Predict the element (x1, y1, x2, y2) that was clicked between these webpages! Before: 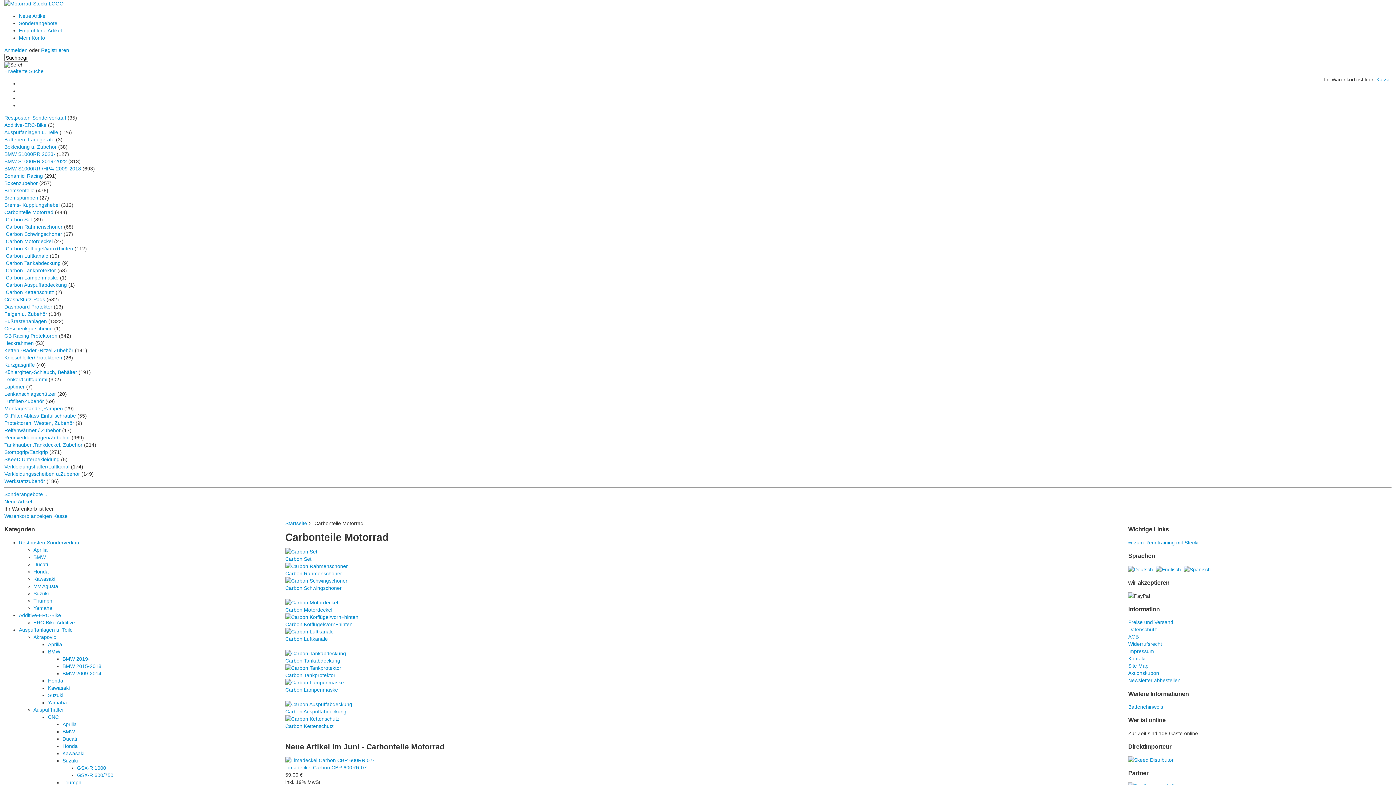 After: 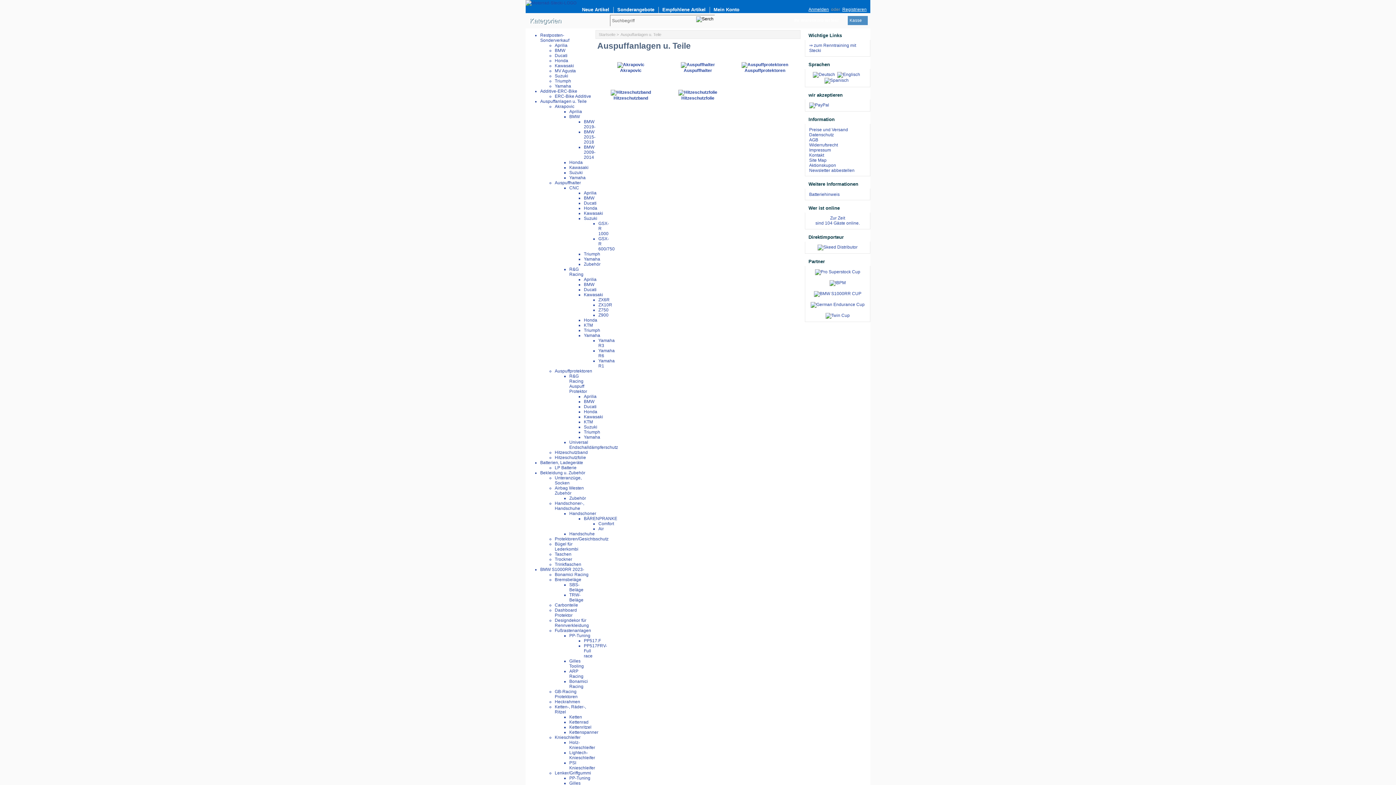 Action: bbox: (4, 129, 58, 135) label: Auspuffanlagen u. Teile